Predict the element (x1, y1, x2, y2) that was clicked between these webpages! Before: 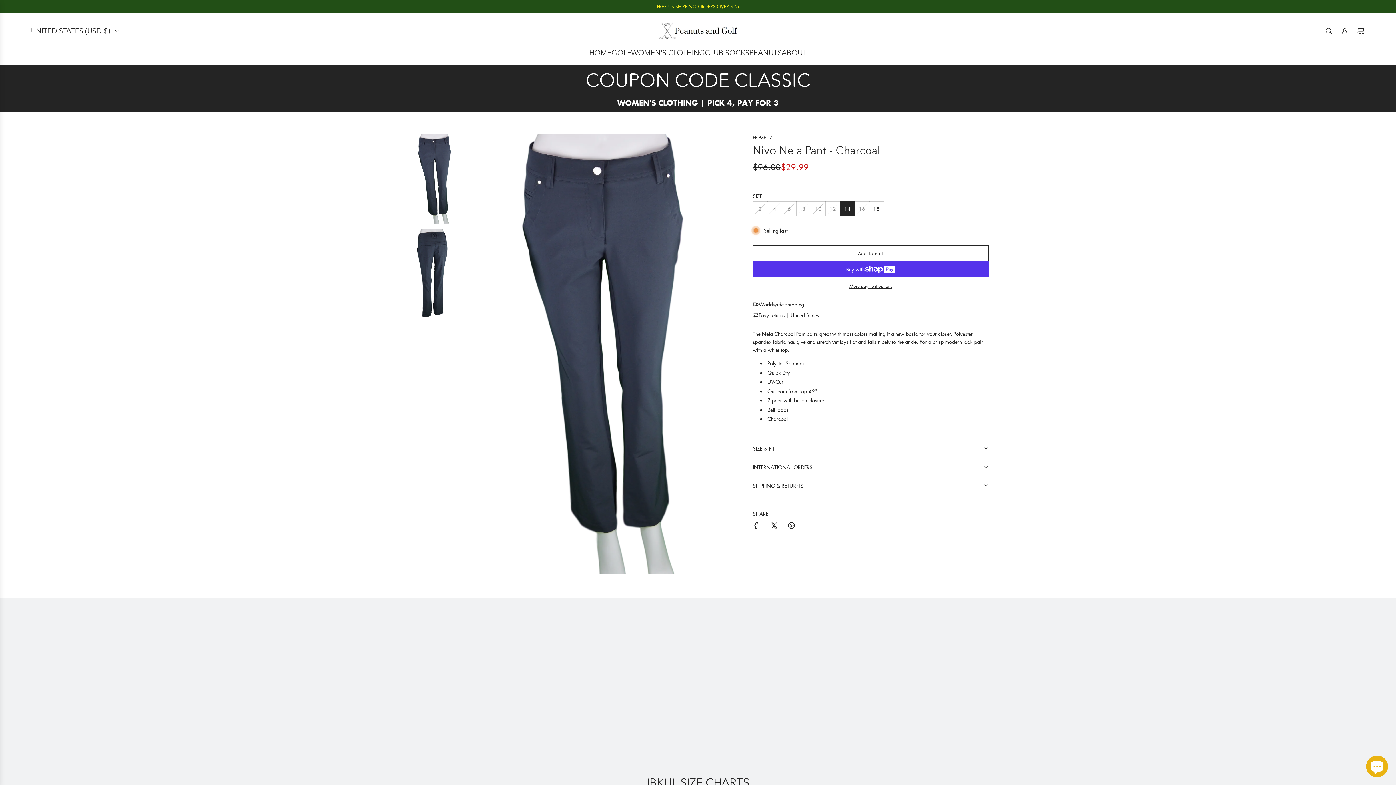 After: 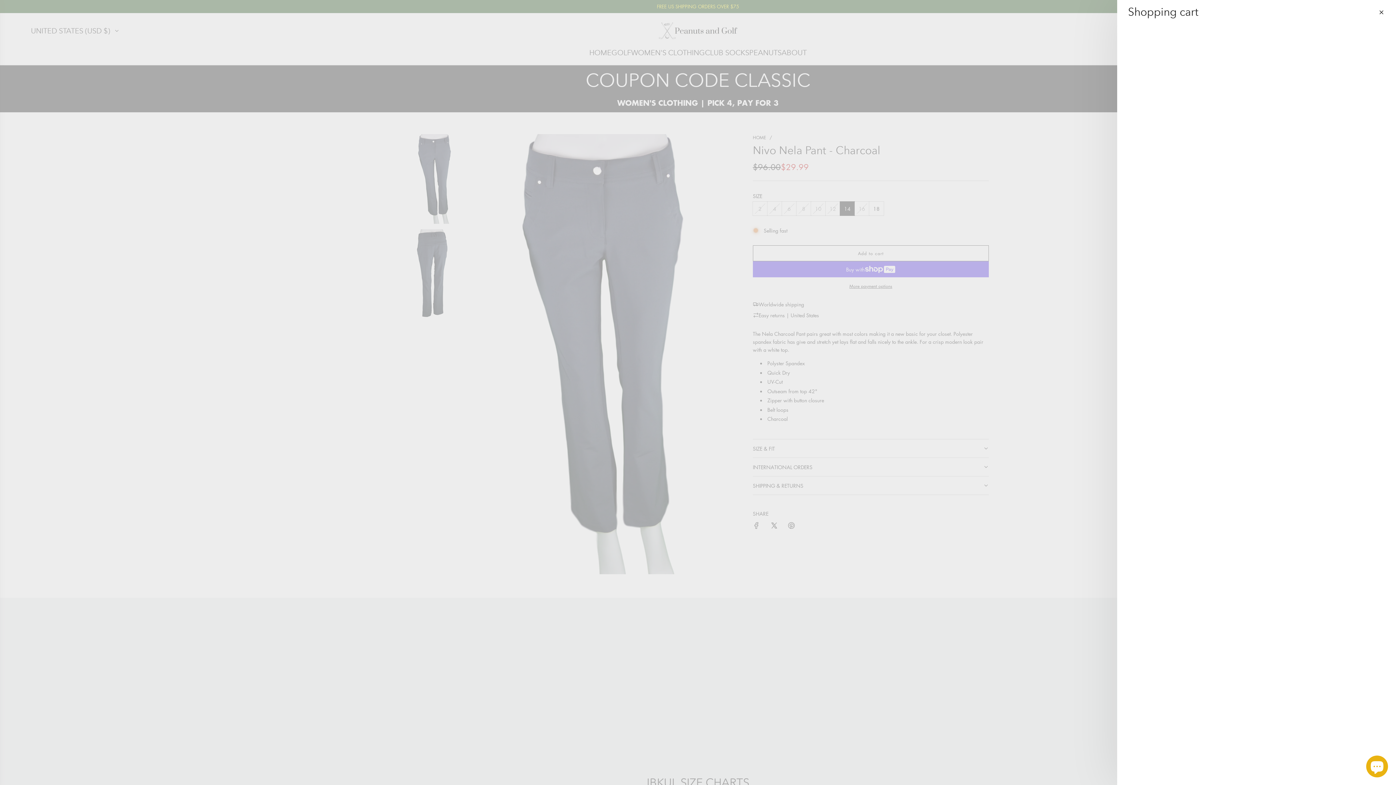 Action: bbox: (1353, 22, 1369, 38) label: Cart